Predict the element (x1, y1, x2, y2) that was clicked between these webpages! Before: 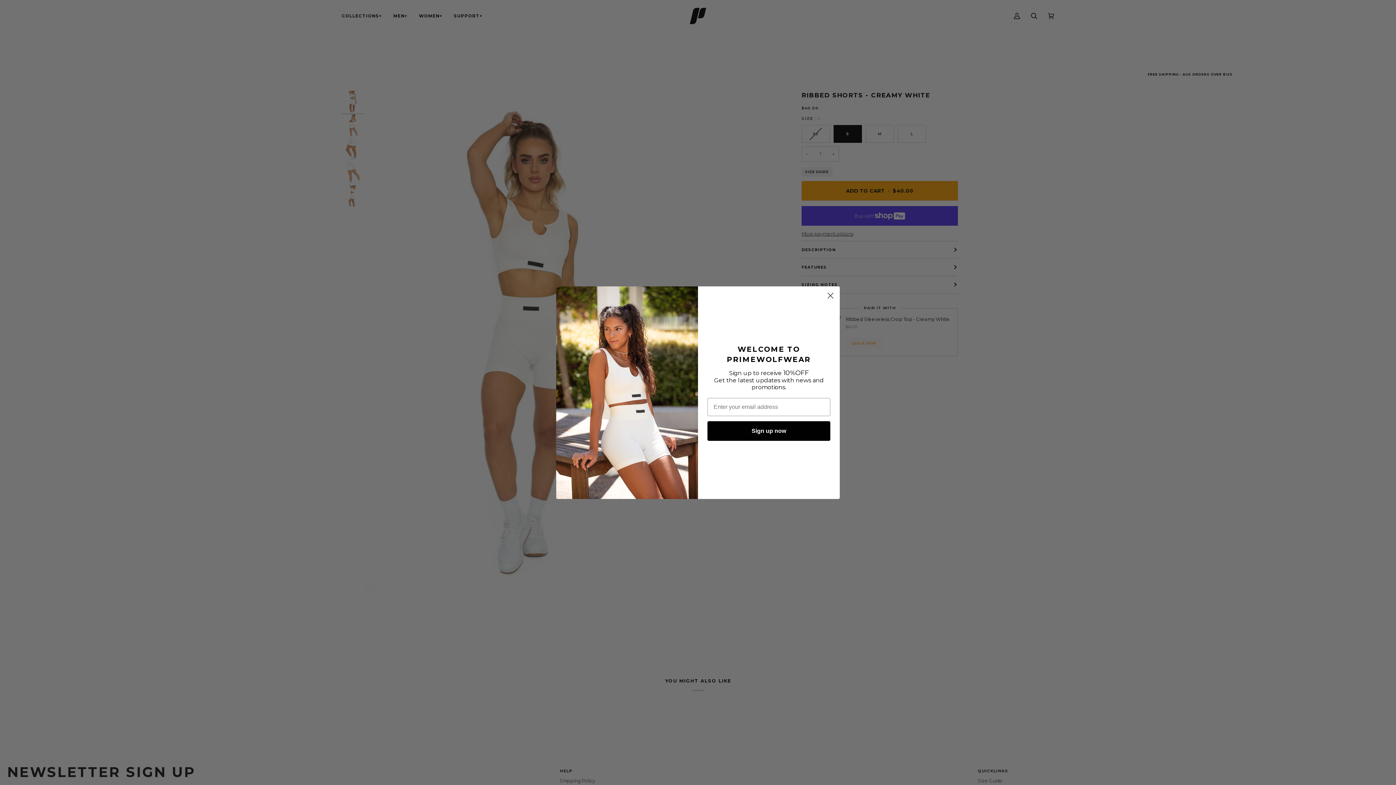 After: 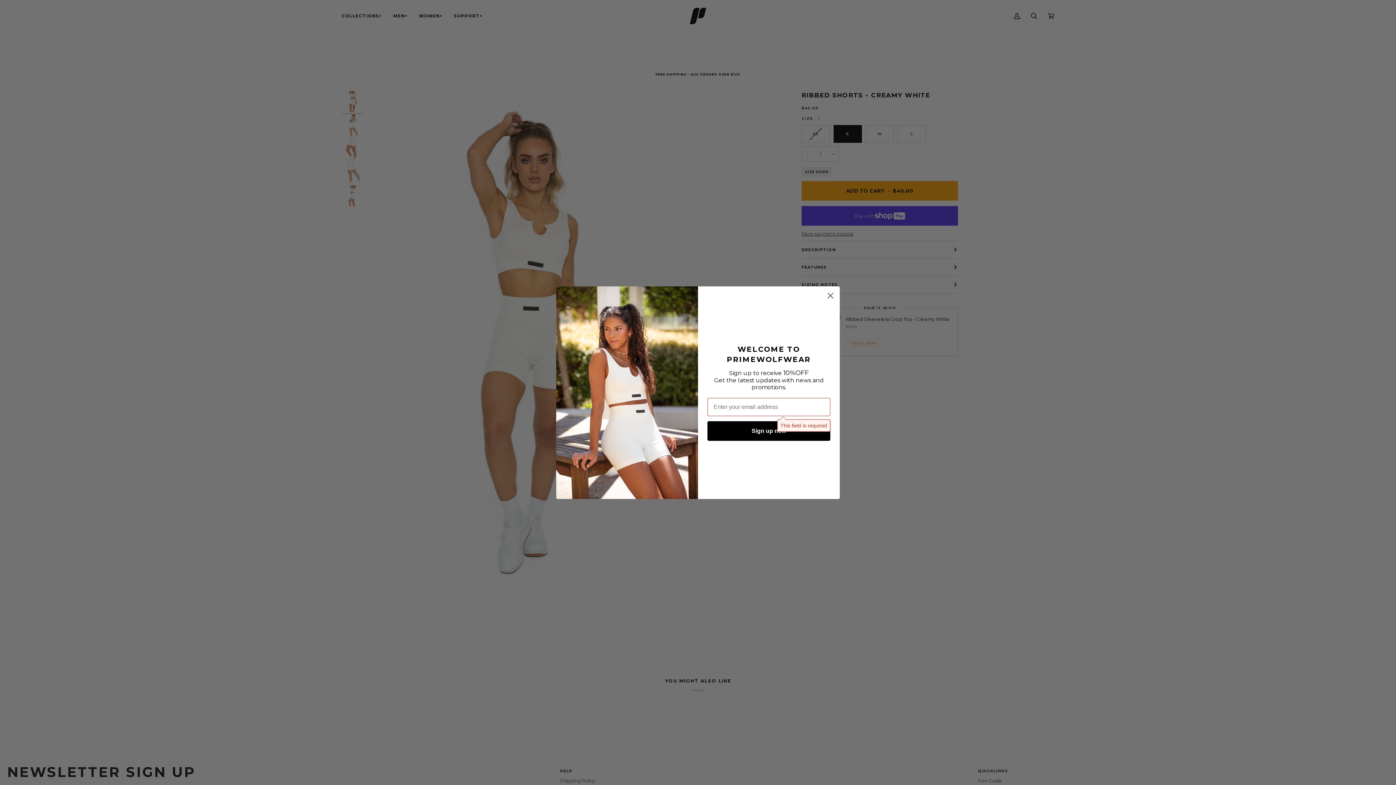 Action: bbox: (707, 421, 830, 441) label: Sign up now